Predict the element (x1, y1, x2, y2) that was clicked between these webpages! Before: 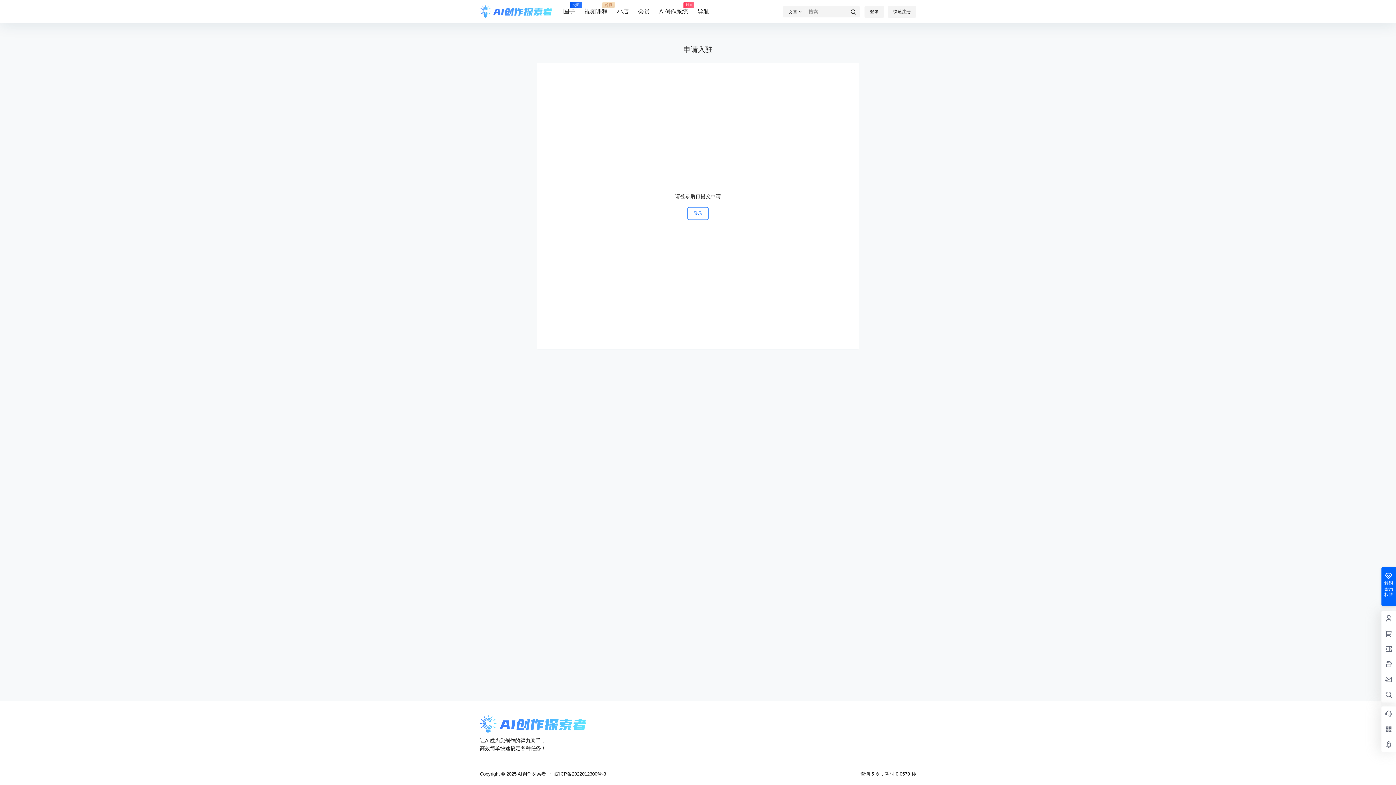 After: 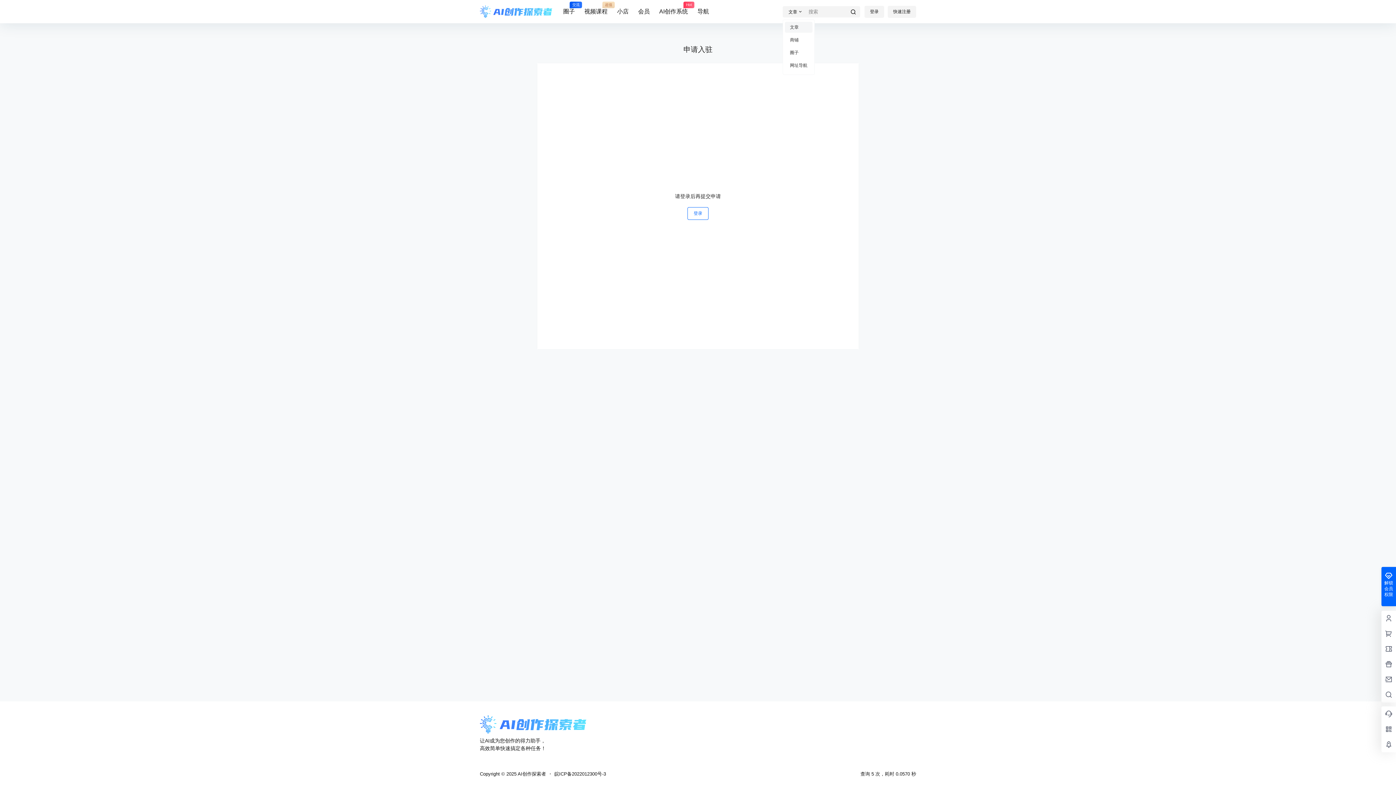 Action: label: 文章 bbox: (782, 8, 805, 15)